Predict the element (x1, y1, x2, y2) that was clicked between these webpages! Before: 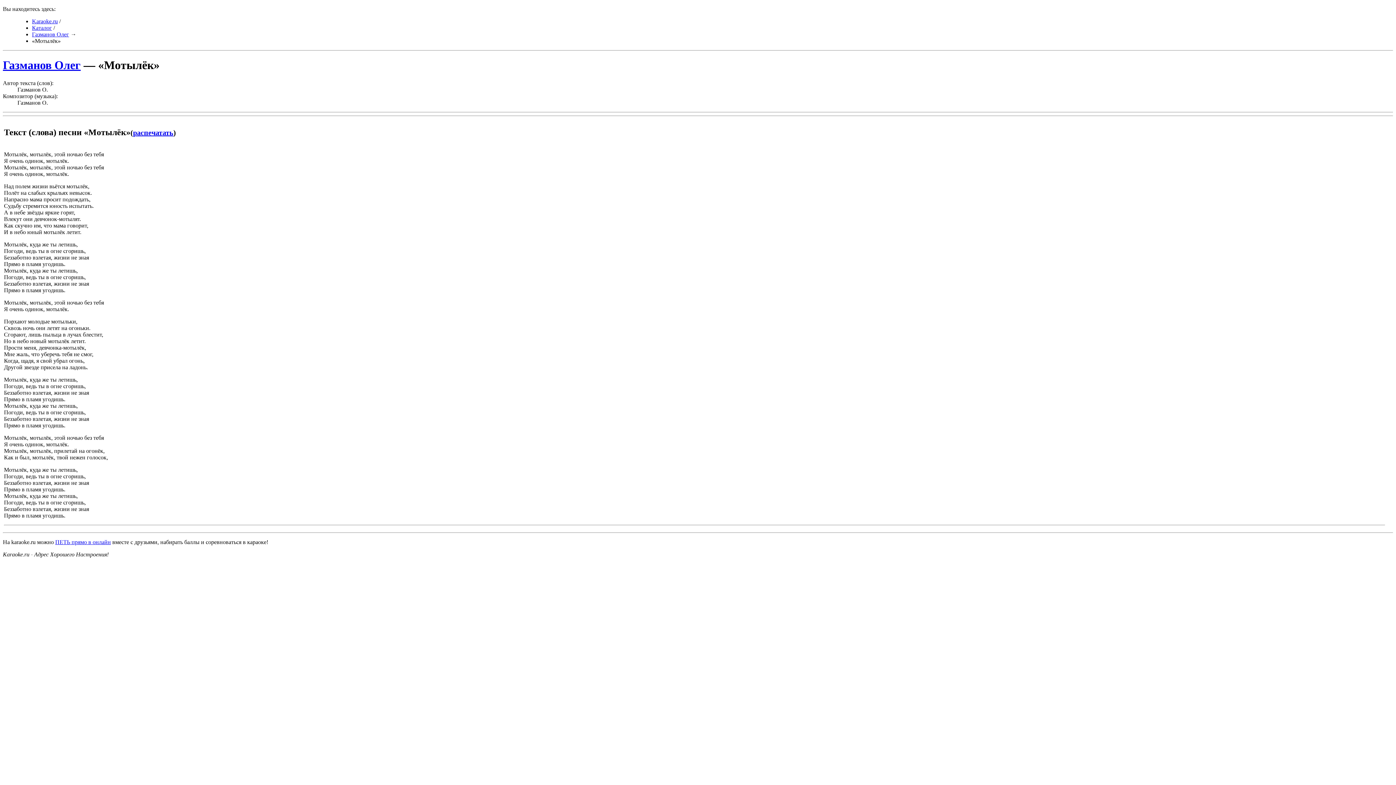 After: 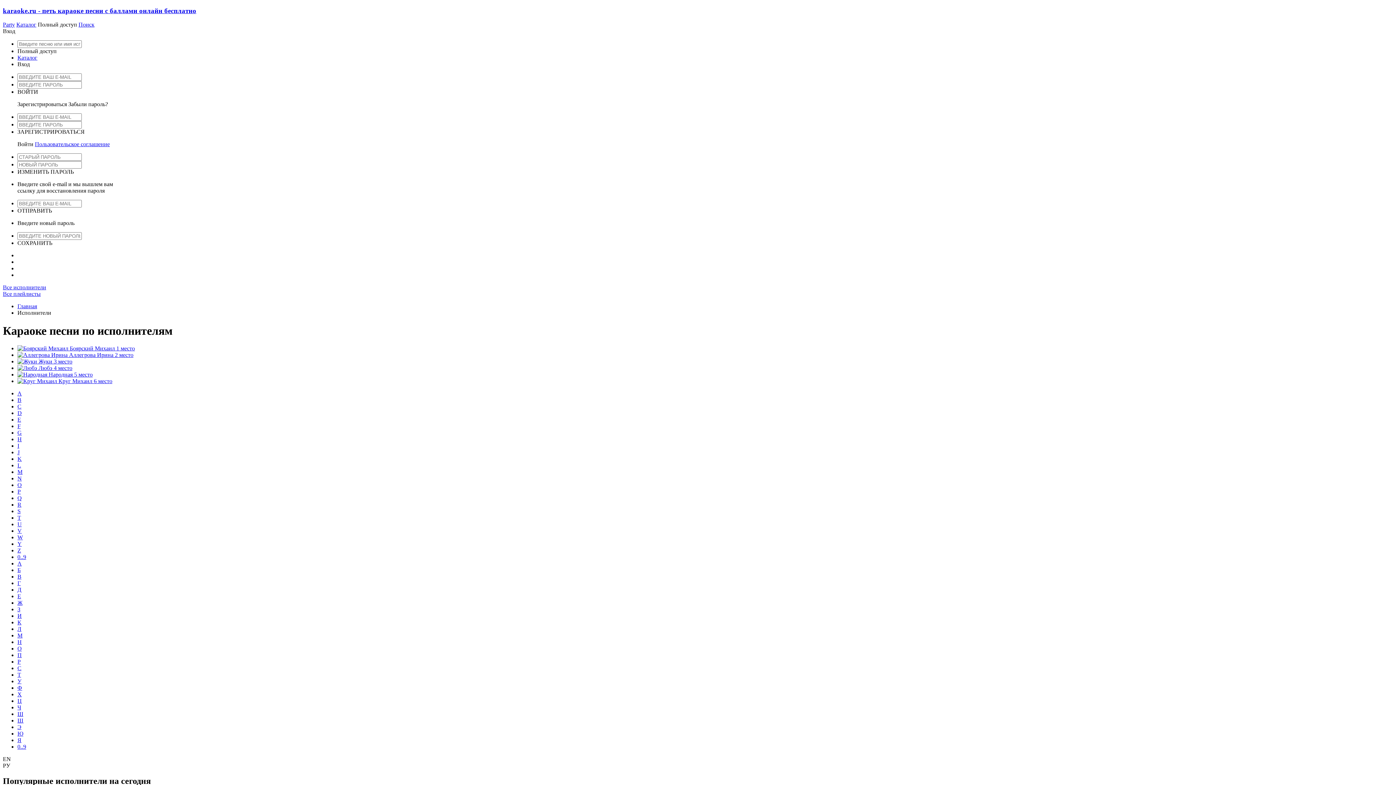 Action: label: ПЕТЬ прямо в онлайн bbox: (55, 539, 110, 545)